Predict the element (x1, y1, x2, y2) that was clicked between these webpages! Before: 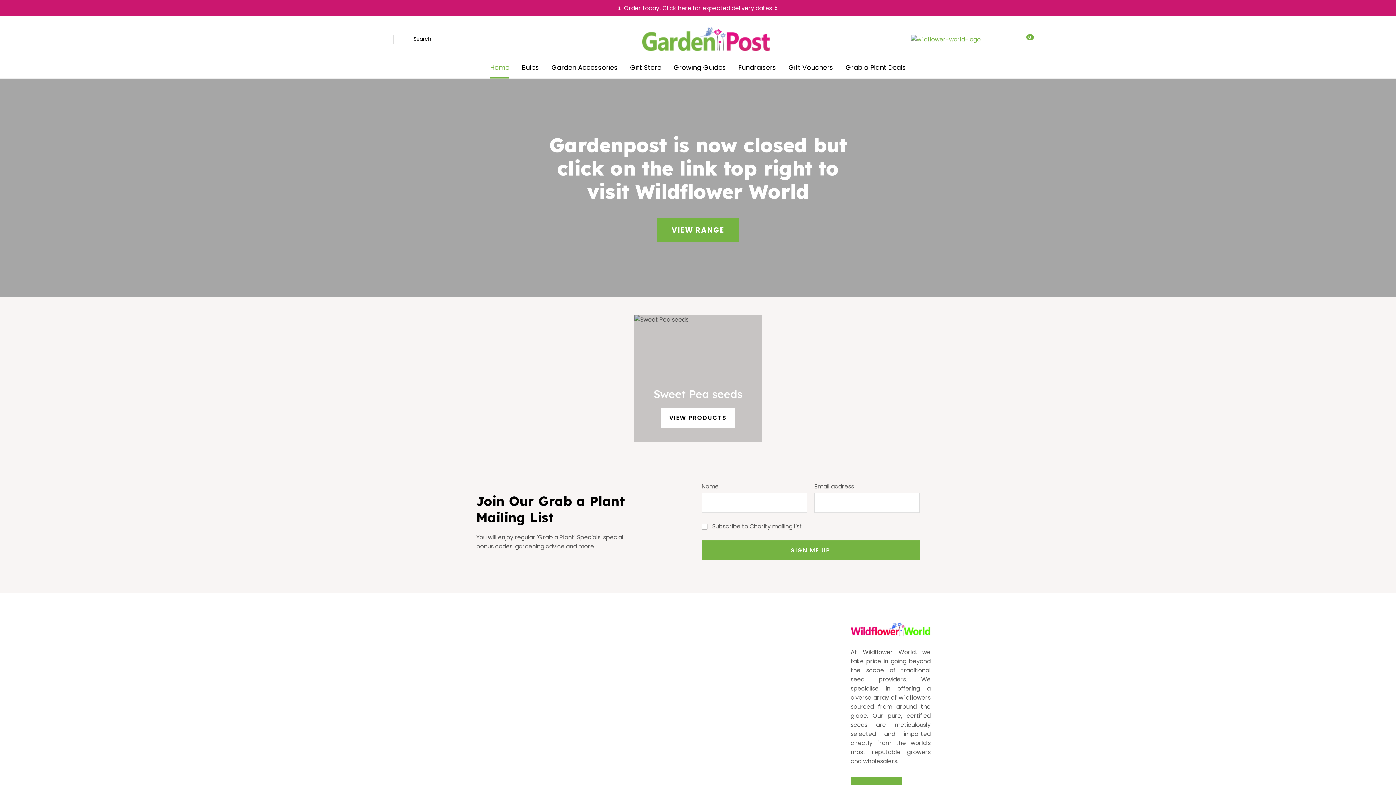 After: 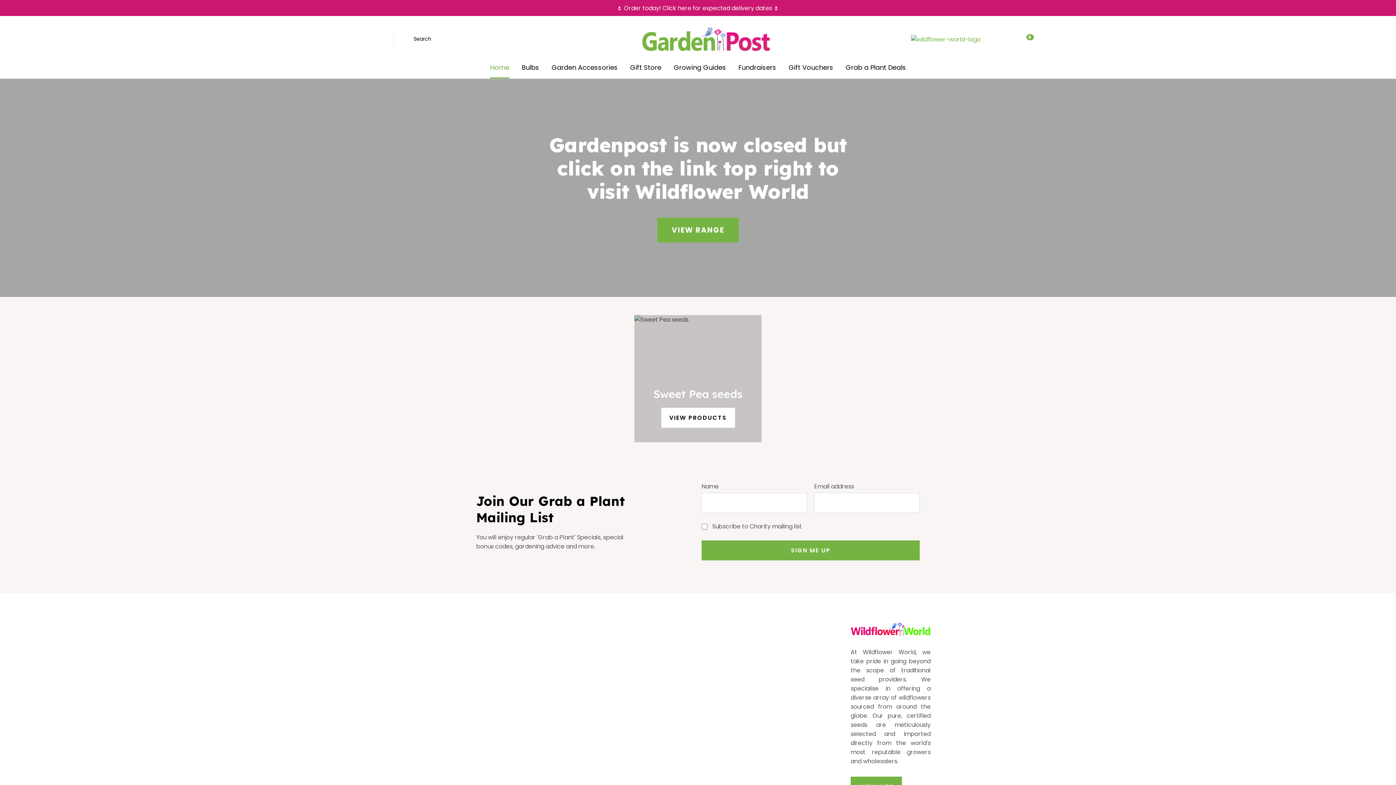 Action: bbox: (574, 27, 838, 50)